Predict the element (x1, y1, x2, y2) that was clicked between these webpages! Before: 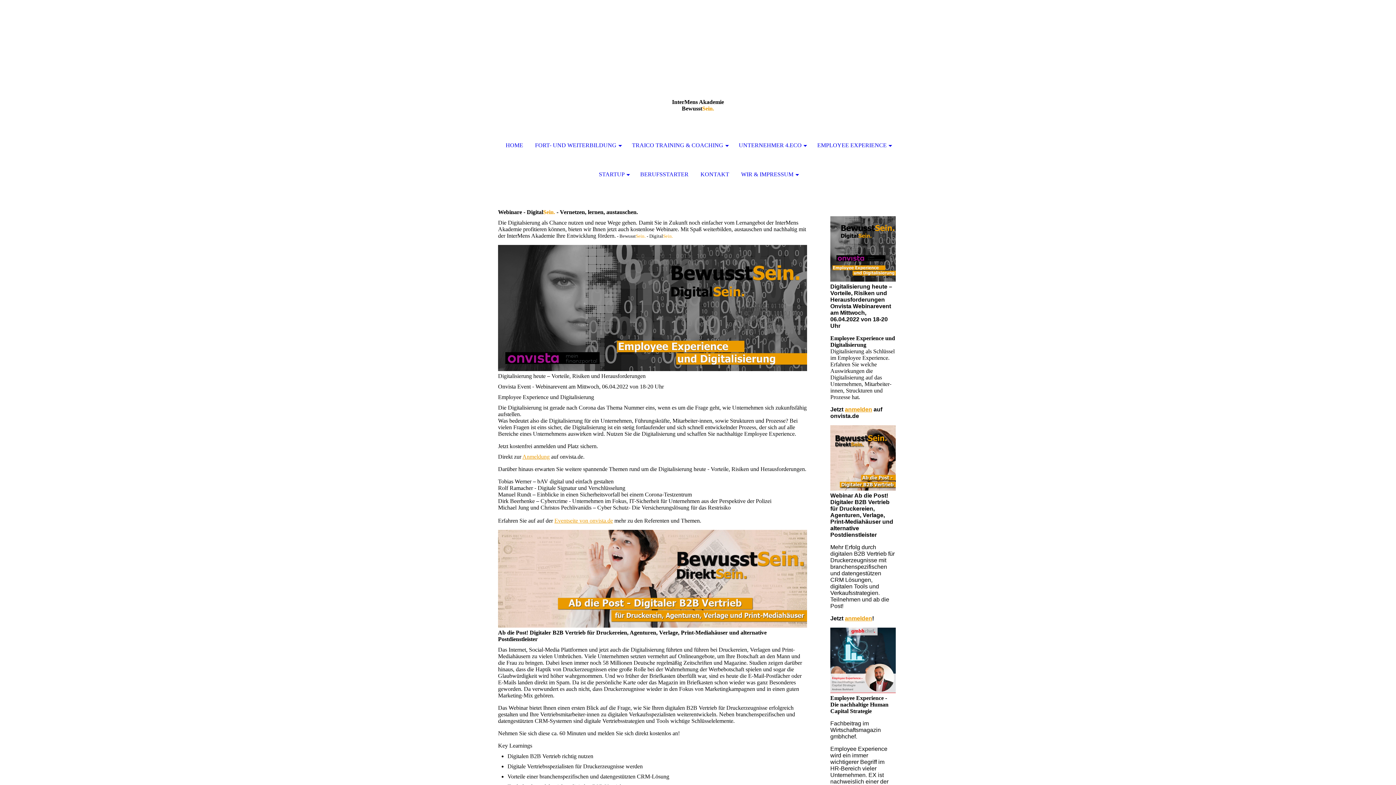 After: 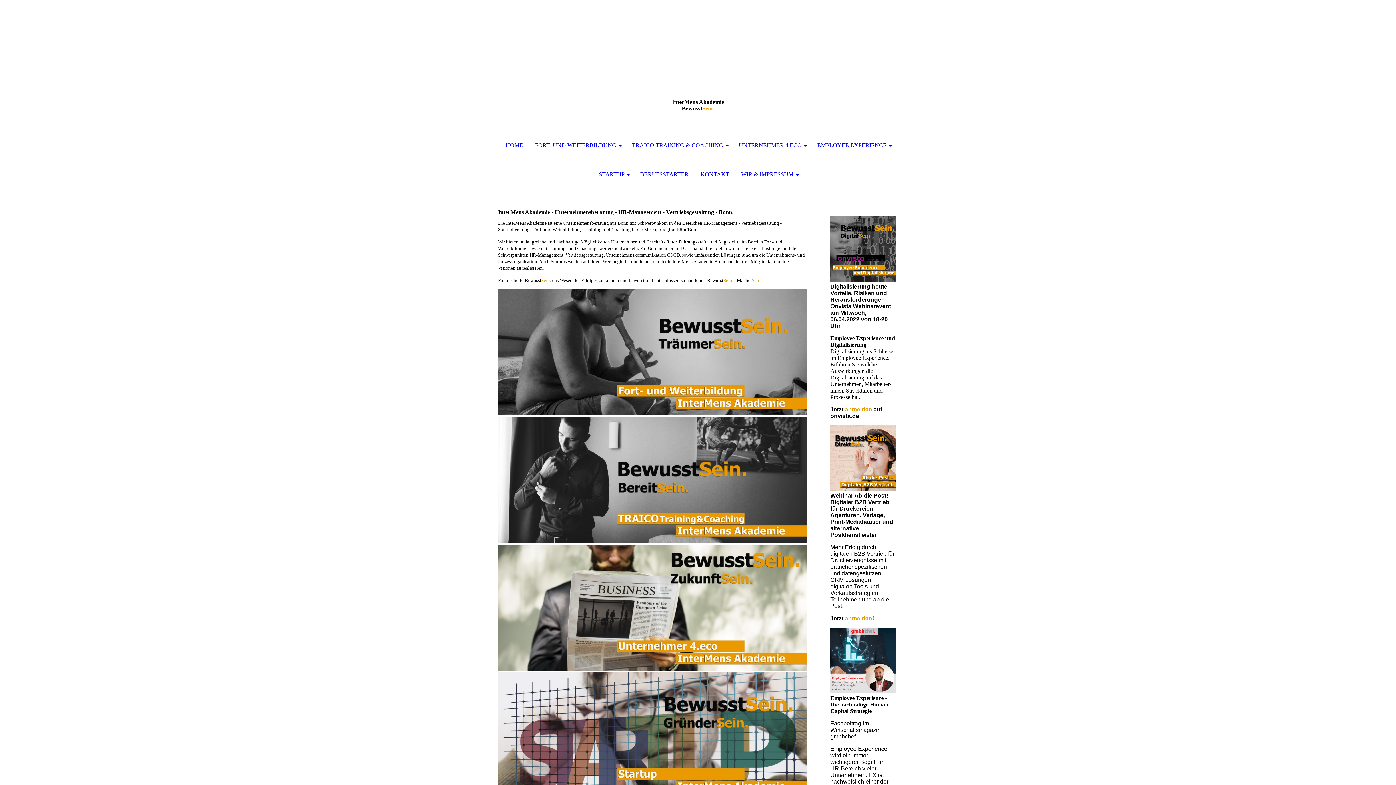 Action: label: HOME bbox: (500, 130, 528, 160)